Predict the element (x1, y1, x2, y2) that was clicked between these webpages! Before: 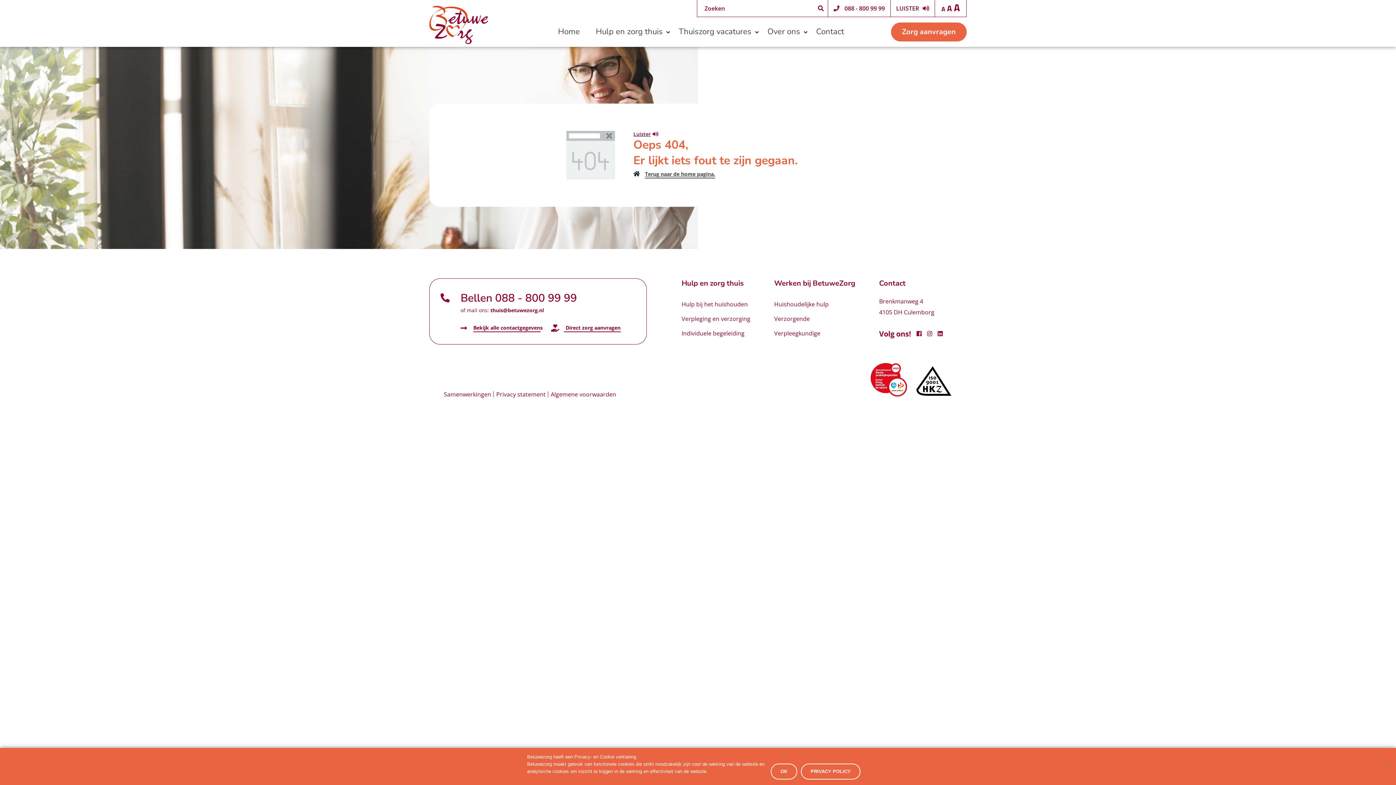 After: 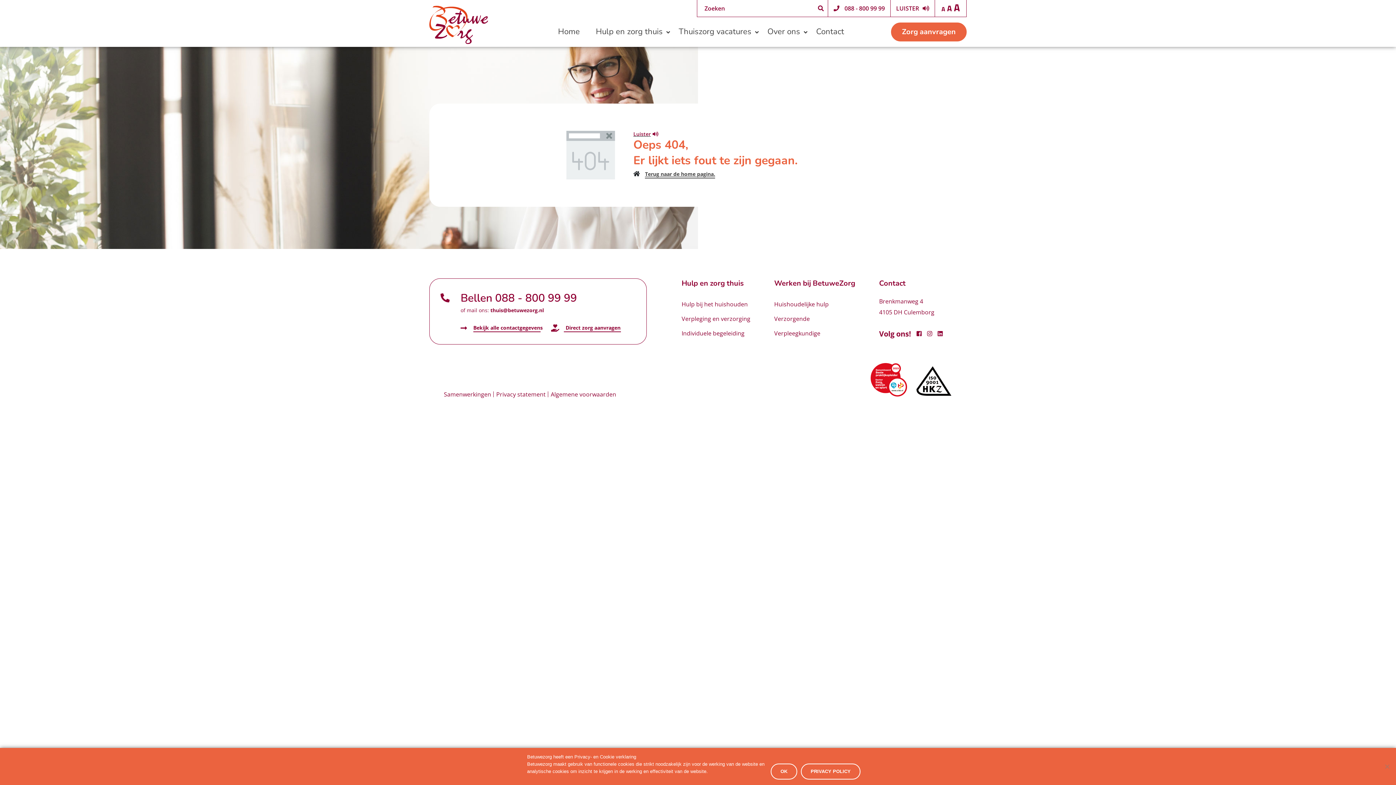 Action: bbox: (911, 330, 921, 337)